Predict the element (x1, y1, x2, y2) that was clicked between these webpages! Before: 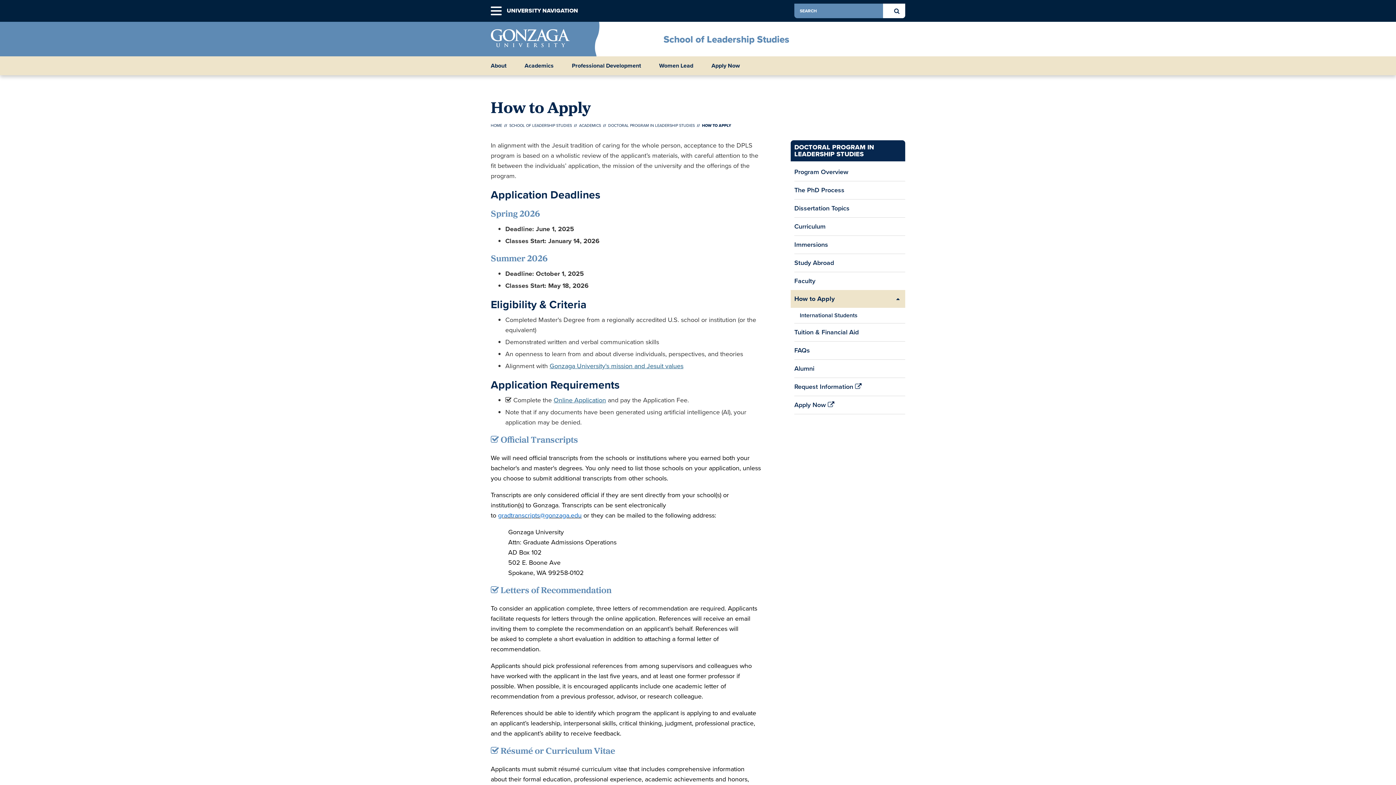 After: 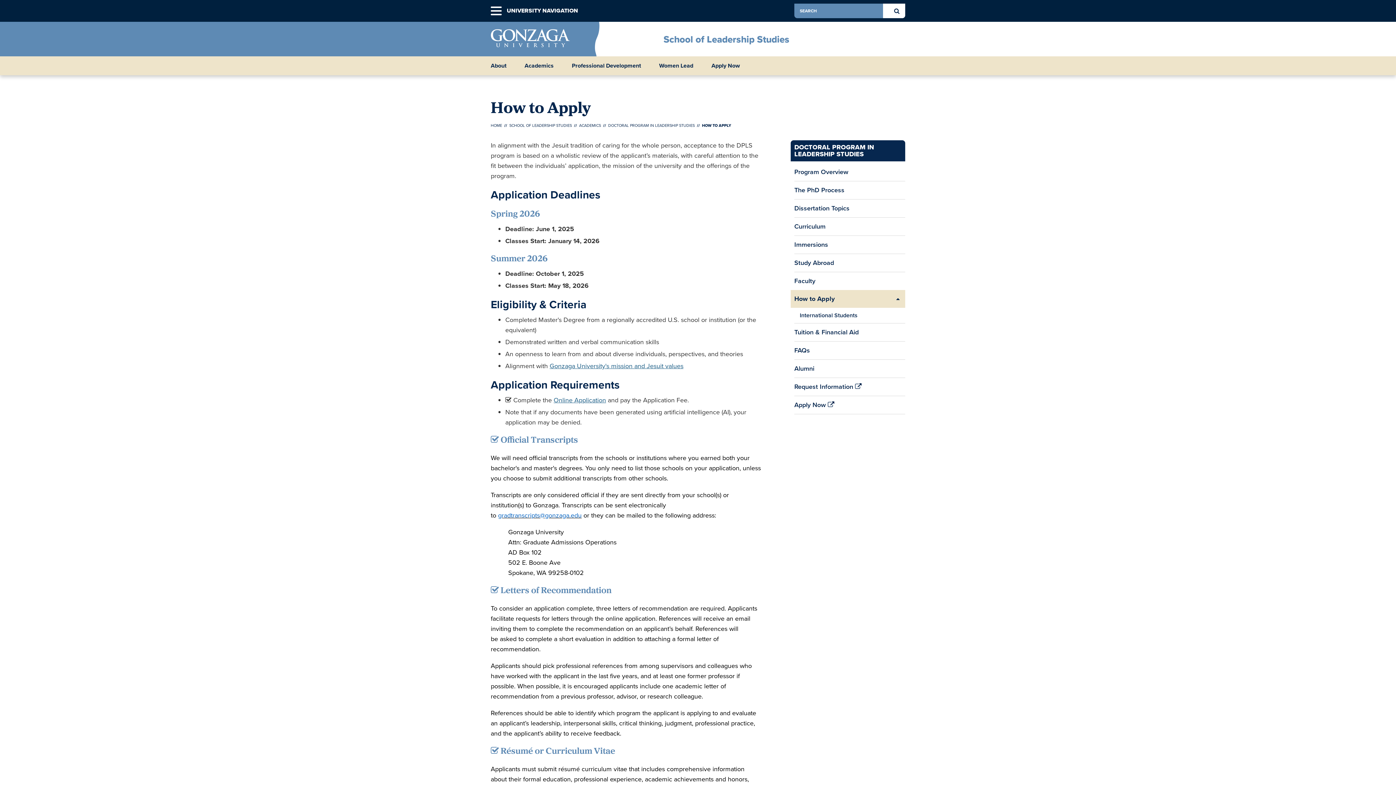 Action: label: How to Apply bbox: (790, 290, 838, 308)